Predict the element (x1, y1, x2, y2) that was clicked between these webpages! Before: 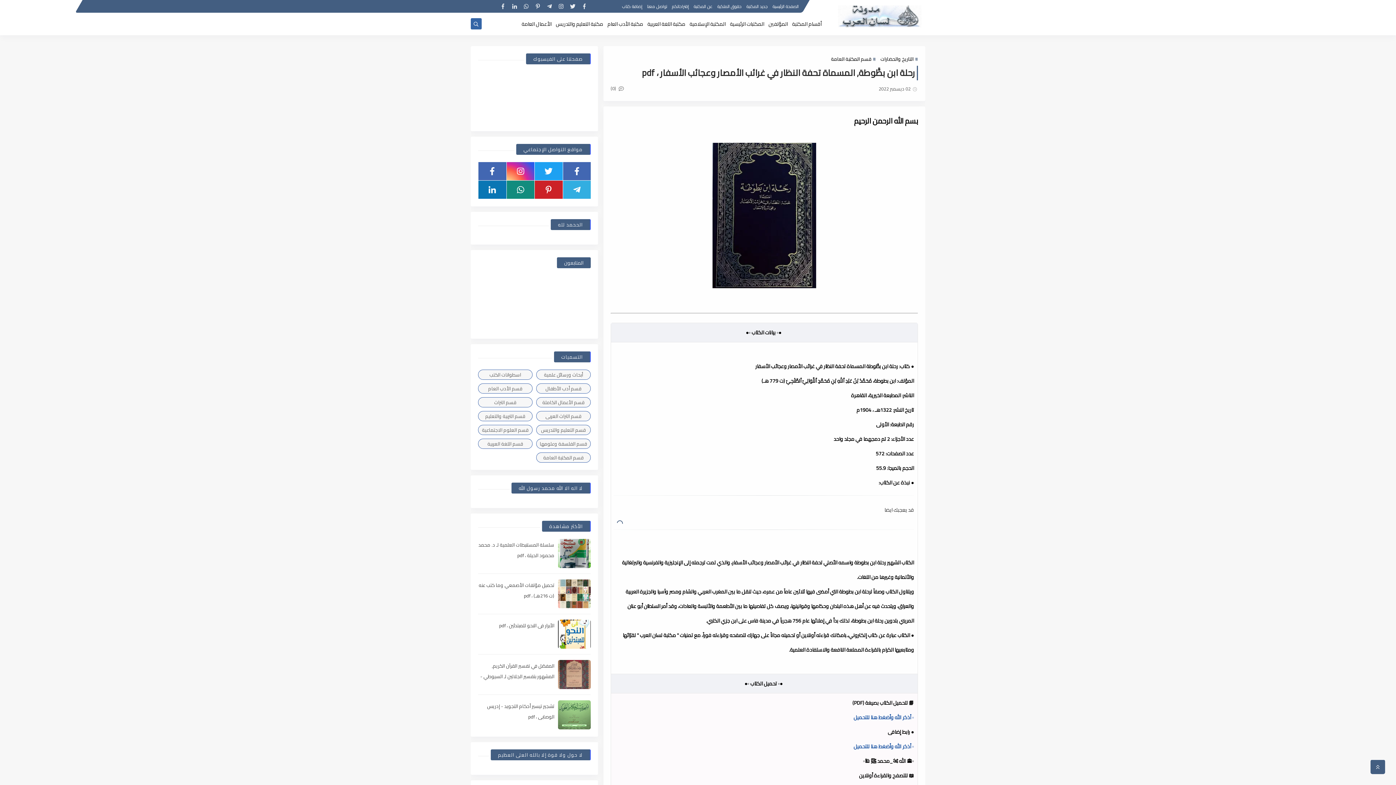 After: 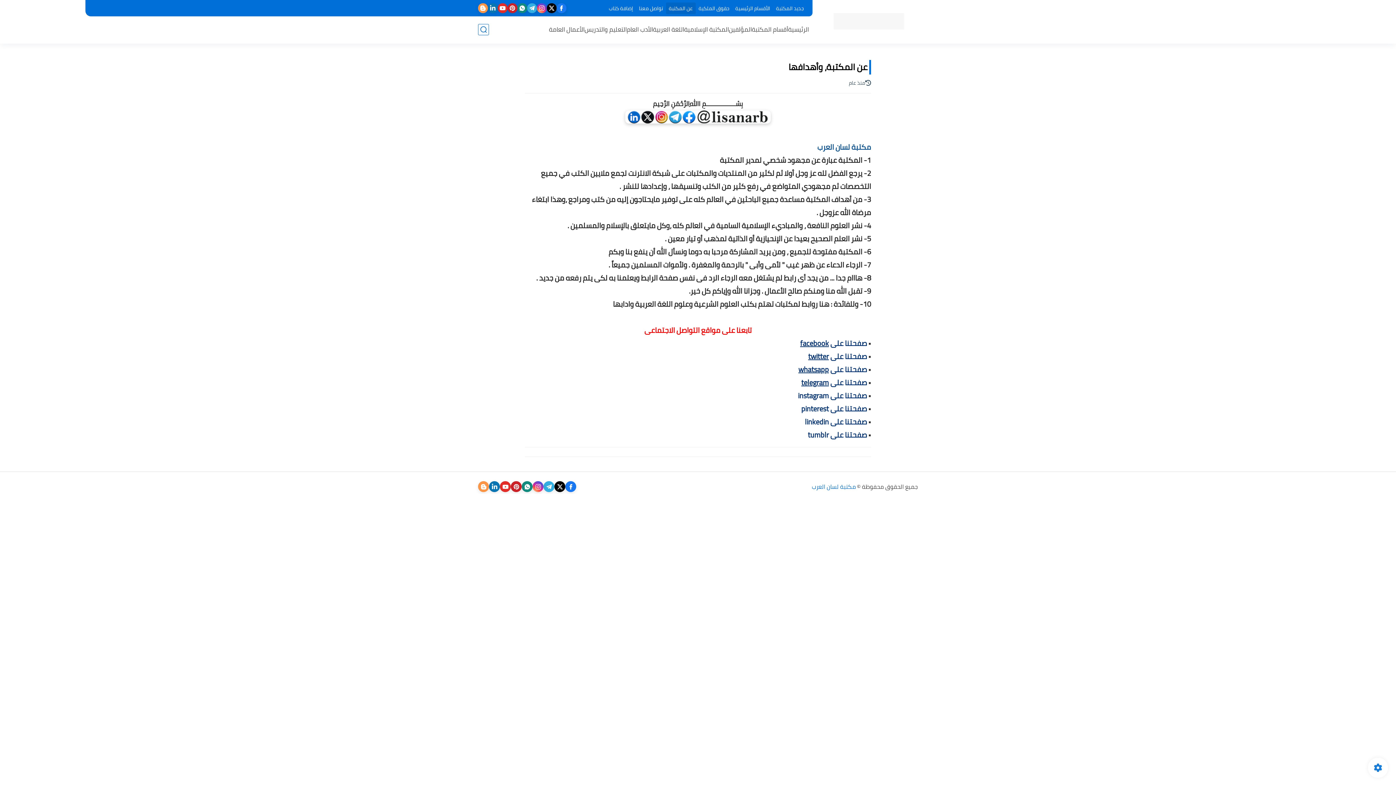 Action: bbox: (693, 2, 712, 10) label: عن المكتبة